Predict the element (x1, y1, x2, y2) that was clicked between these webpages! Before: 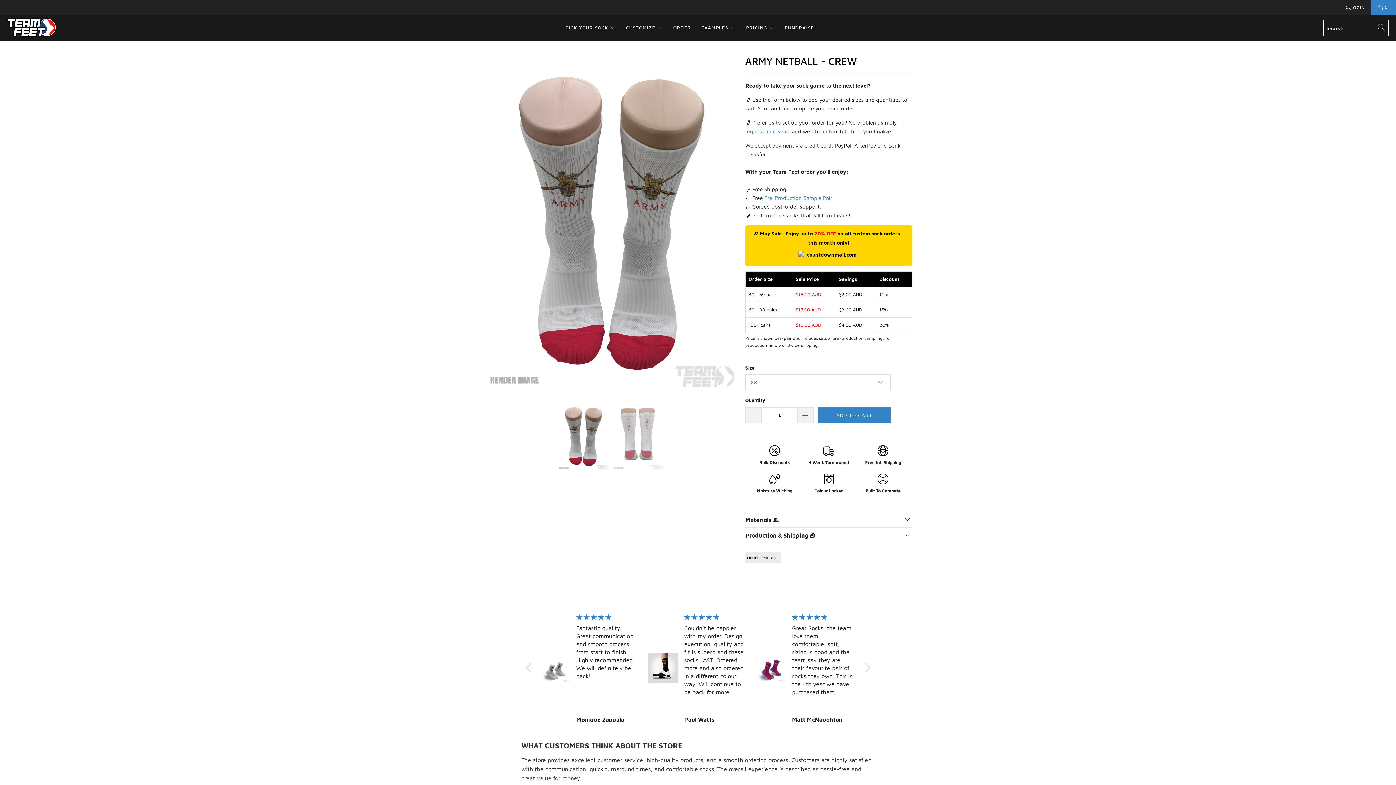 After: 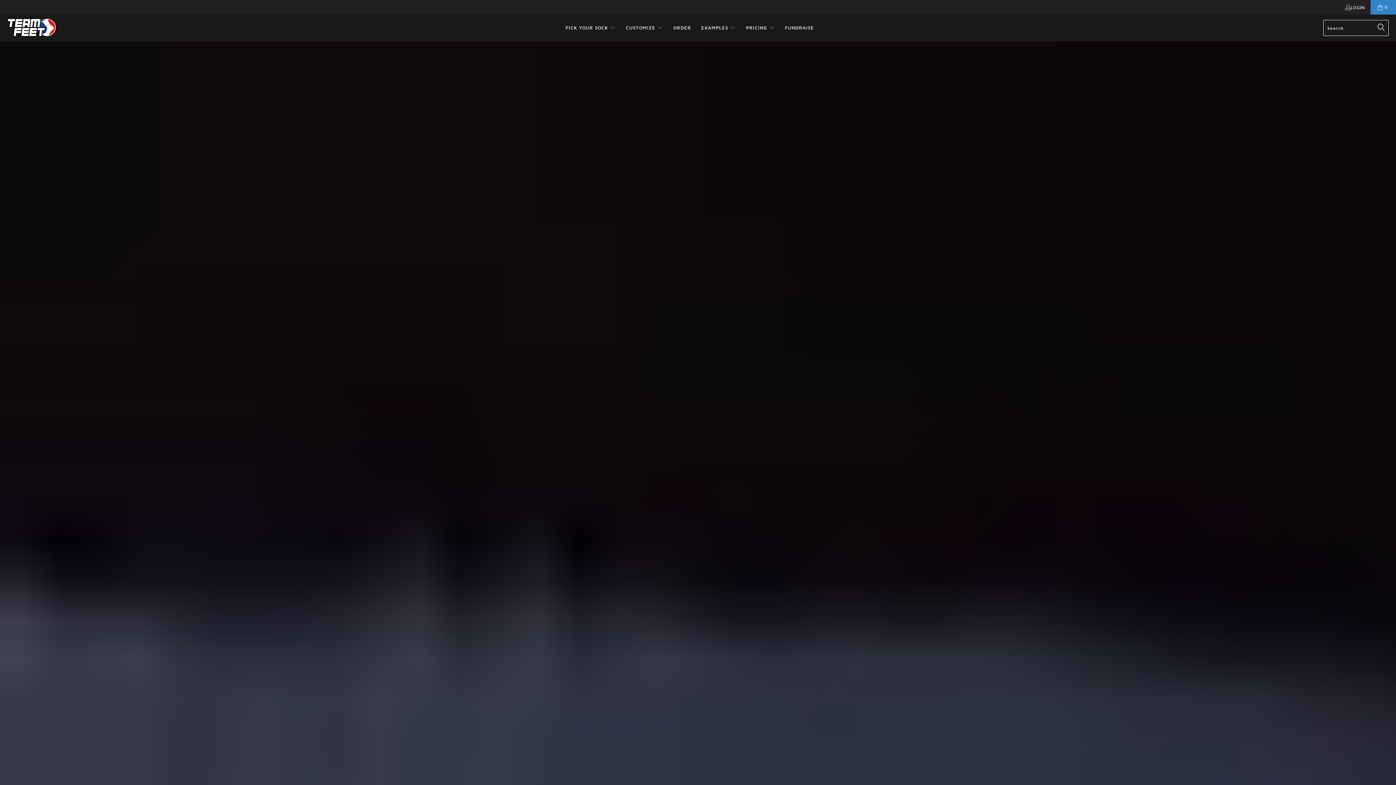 Action: bbox: (7, 18, 56, 37)